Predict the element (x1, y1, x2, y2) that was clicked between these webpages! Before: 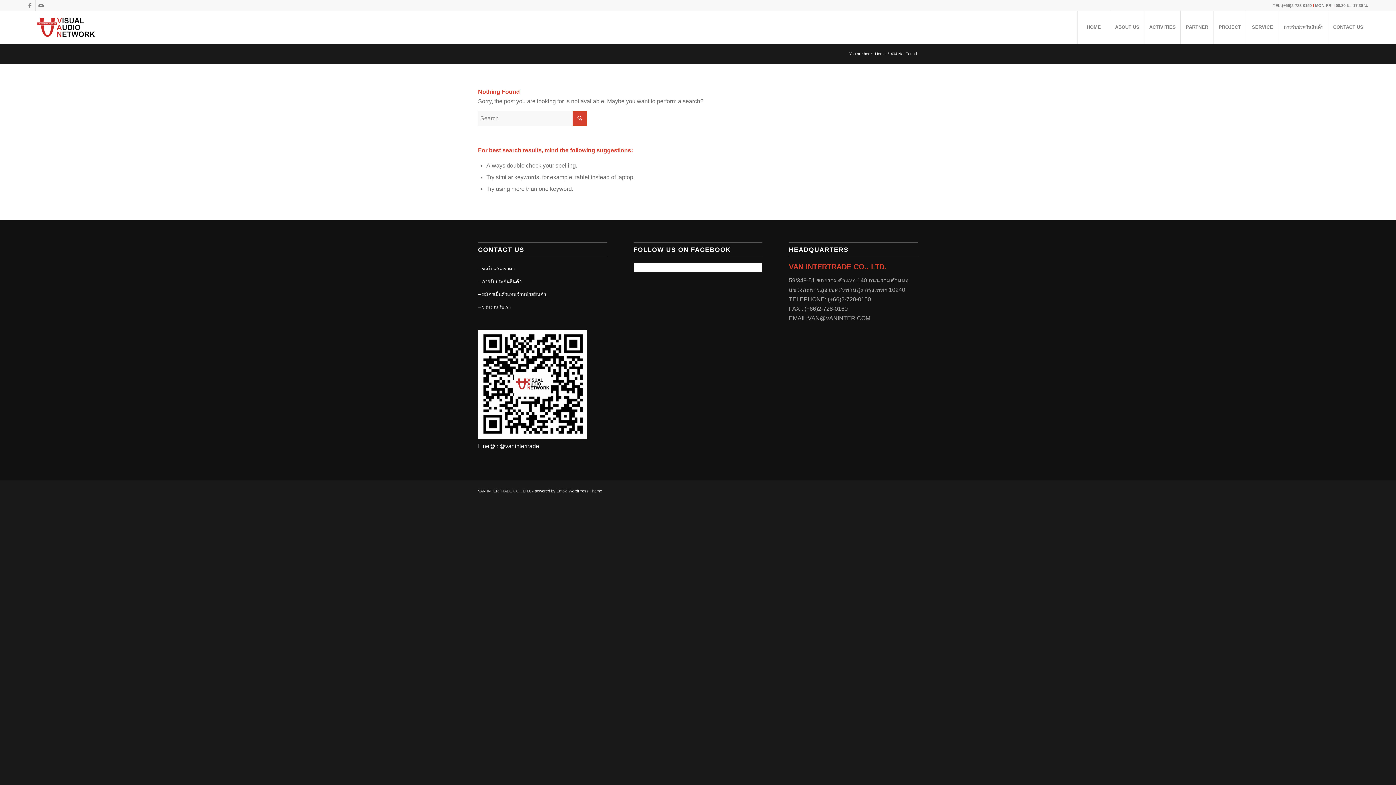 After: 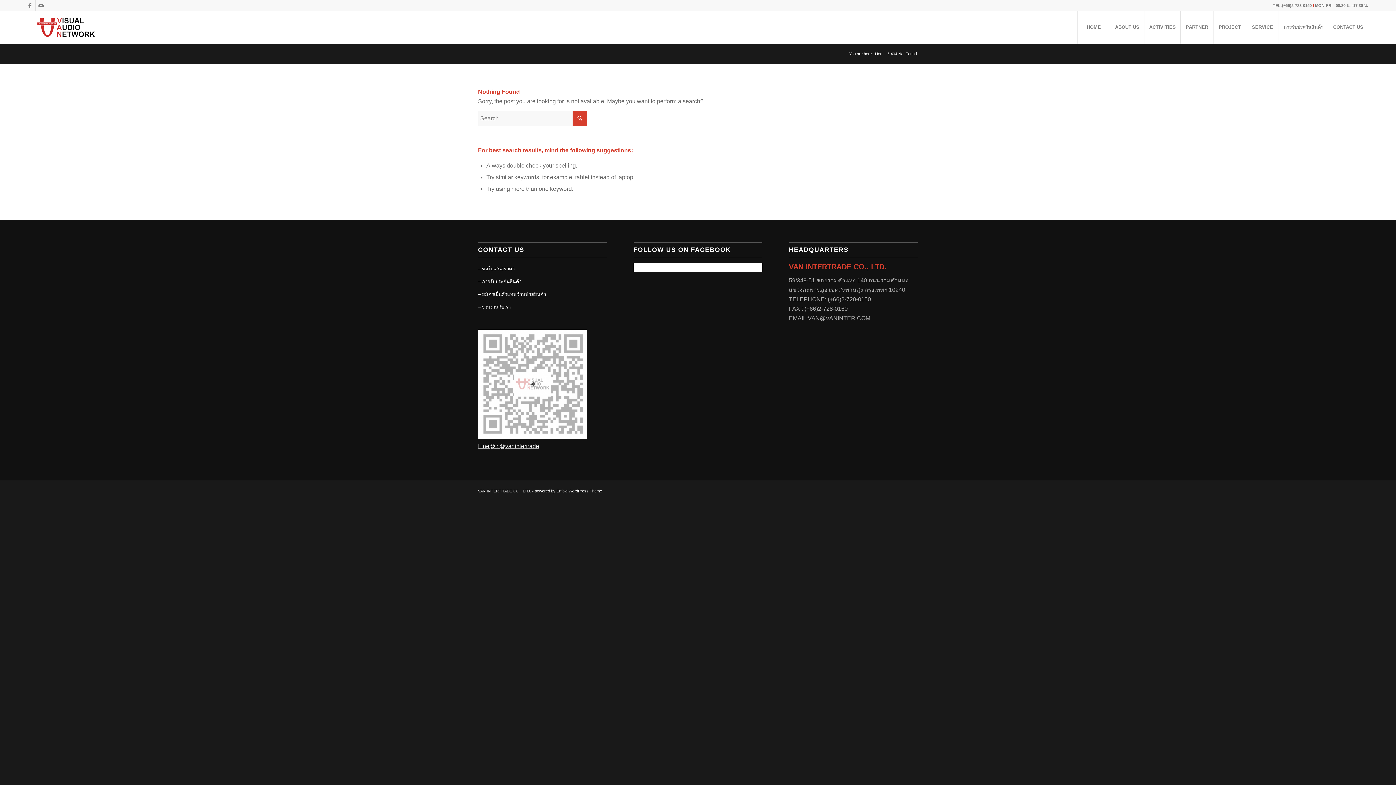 Action: bbox: (478, 329, 587, 451) label: 
Line@ : @vanintertrade